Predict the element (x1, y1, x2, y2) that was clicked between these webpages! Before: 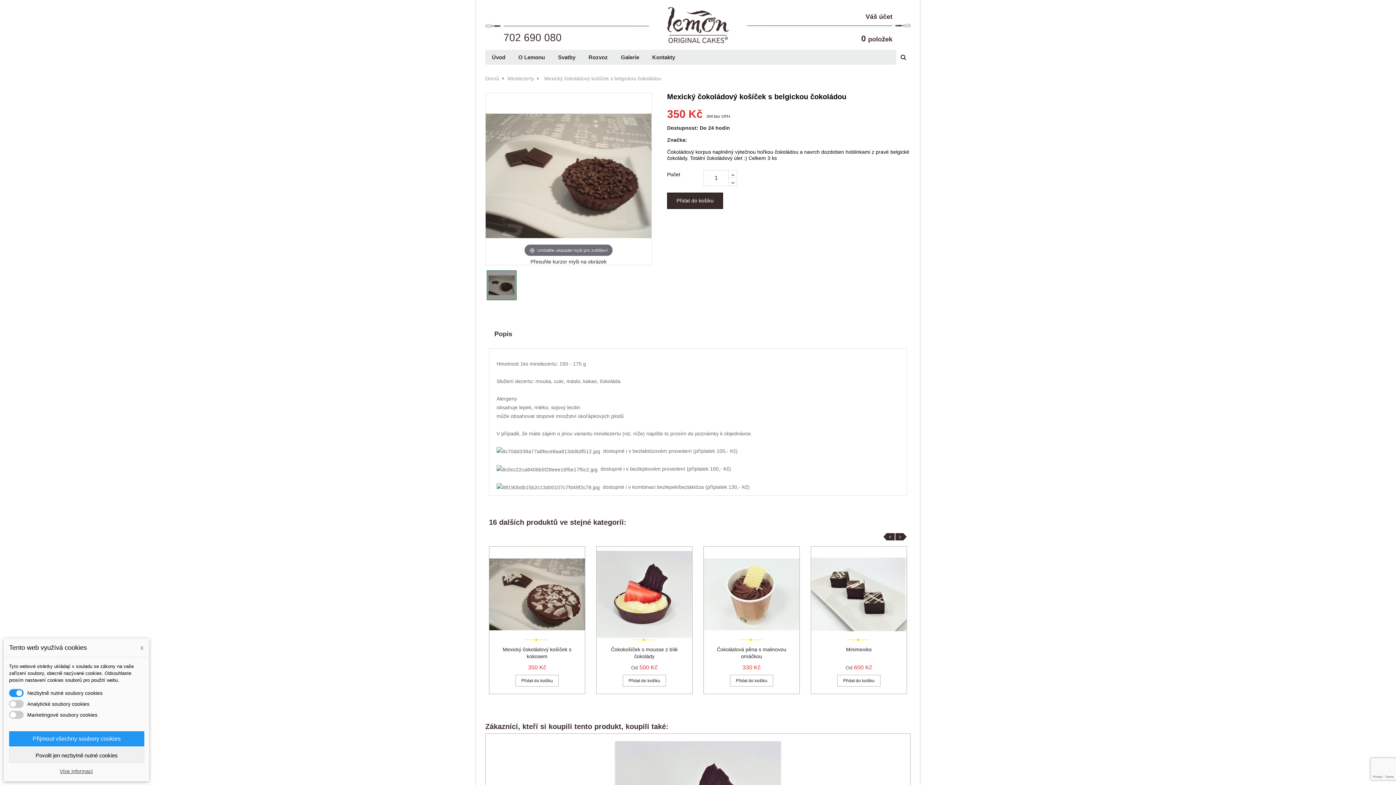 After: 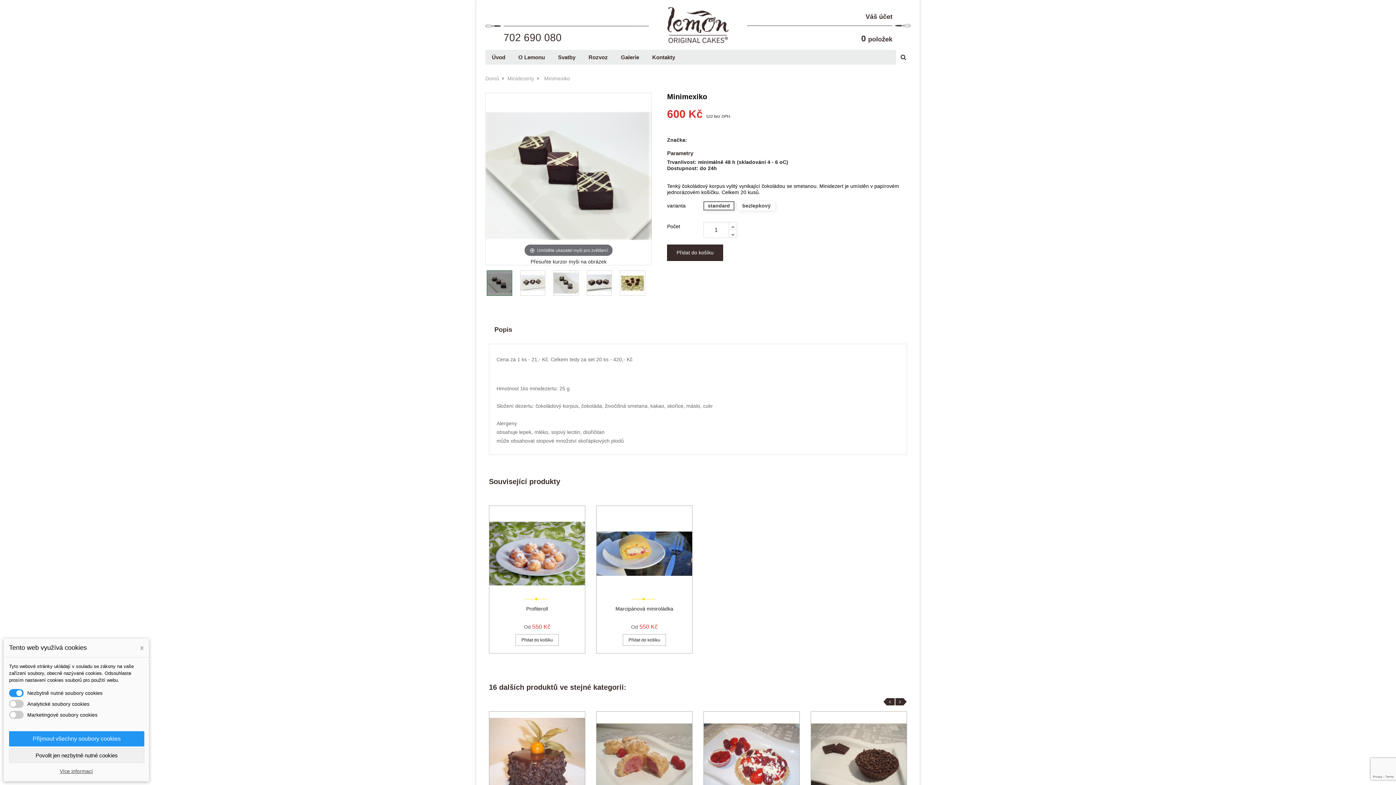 Action: bbox: (846, 646, 872, 652) label: Minimexiko